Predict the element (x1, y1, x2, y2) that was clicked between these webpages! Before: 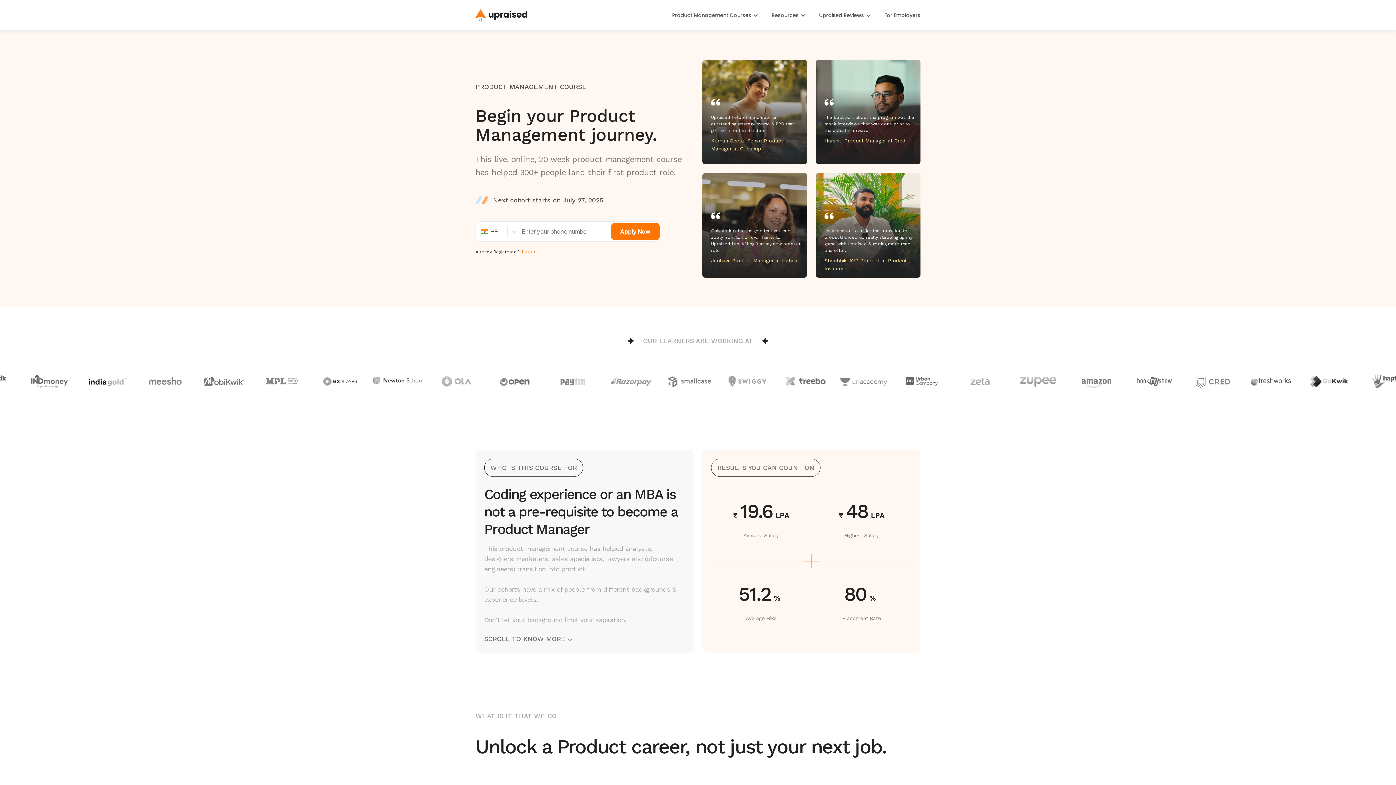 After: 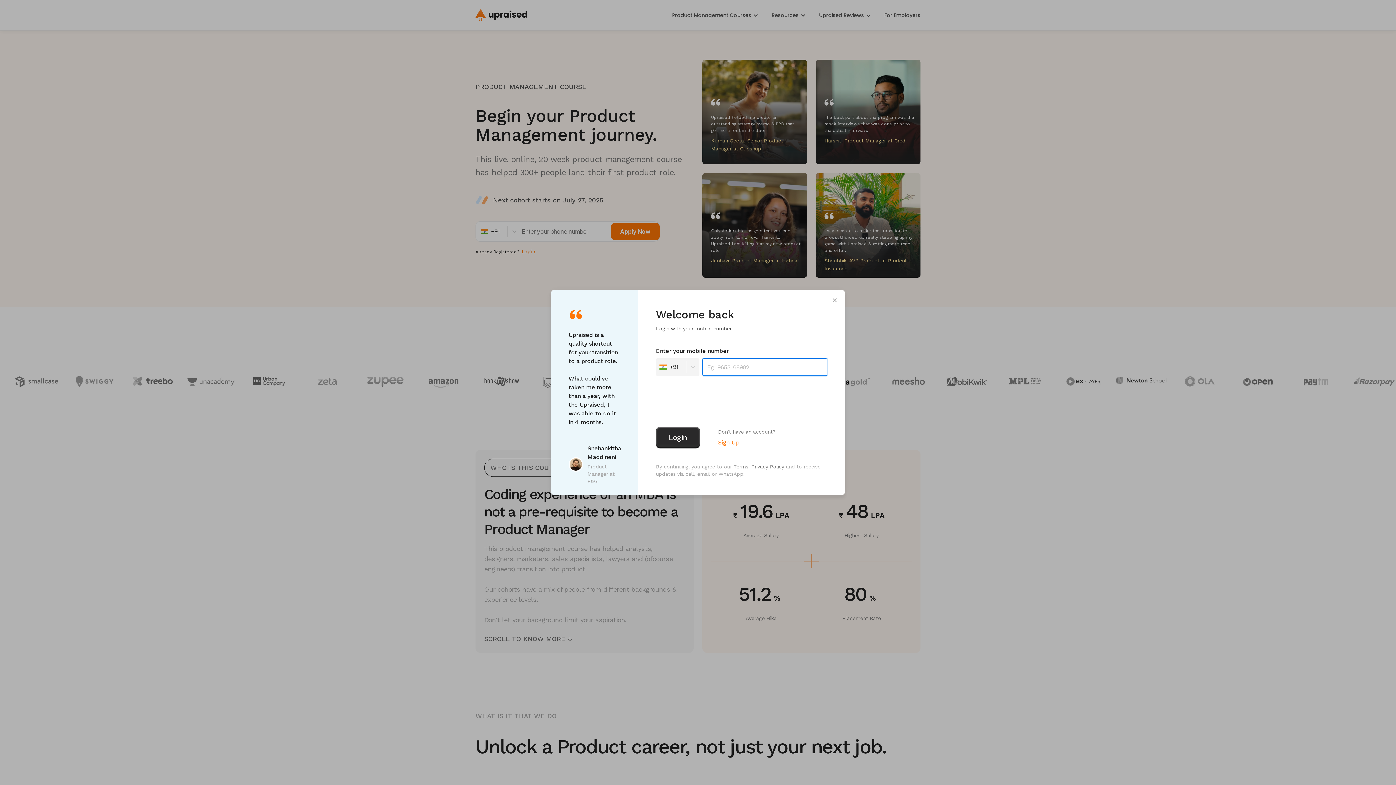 Action: label: Login bbox: (521, 247, 535, 255)